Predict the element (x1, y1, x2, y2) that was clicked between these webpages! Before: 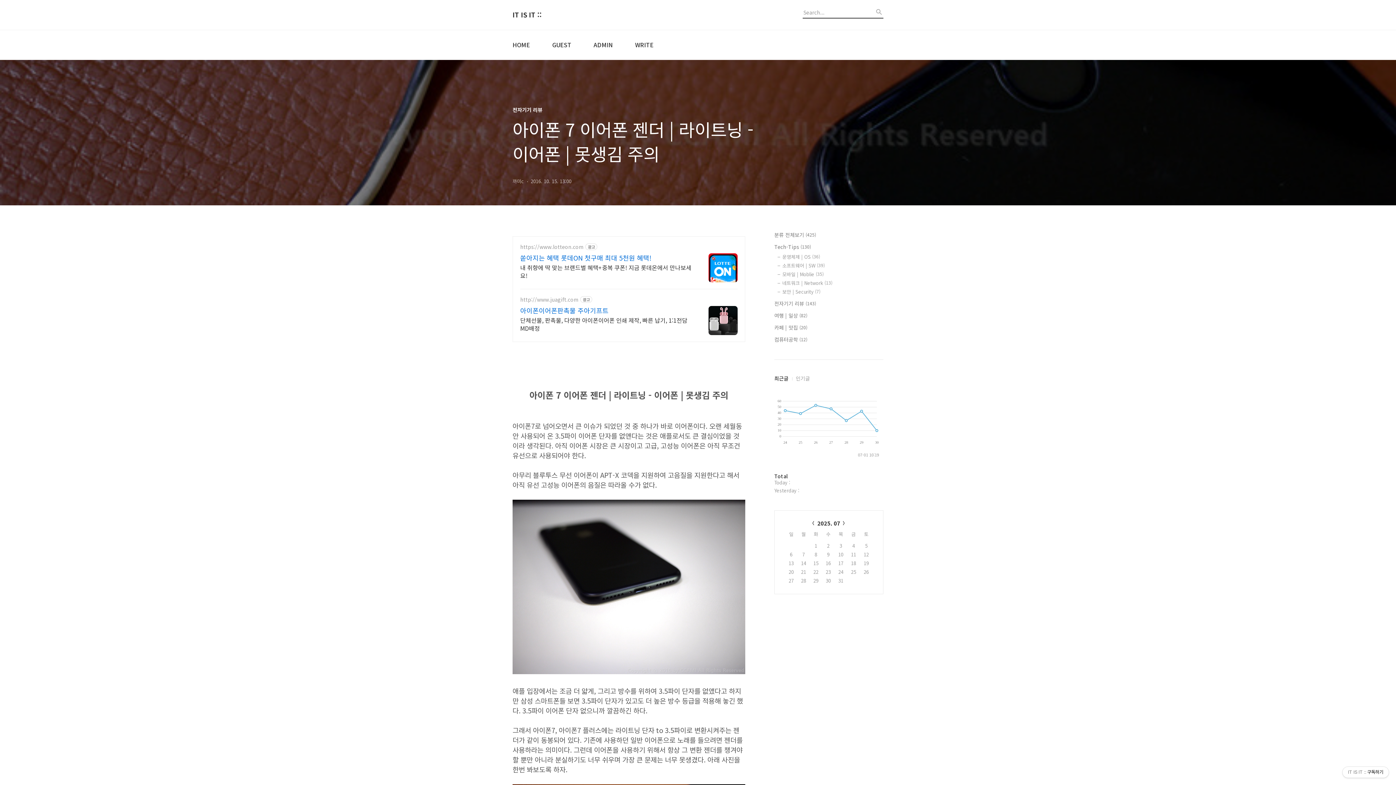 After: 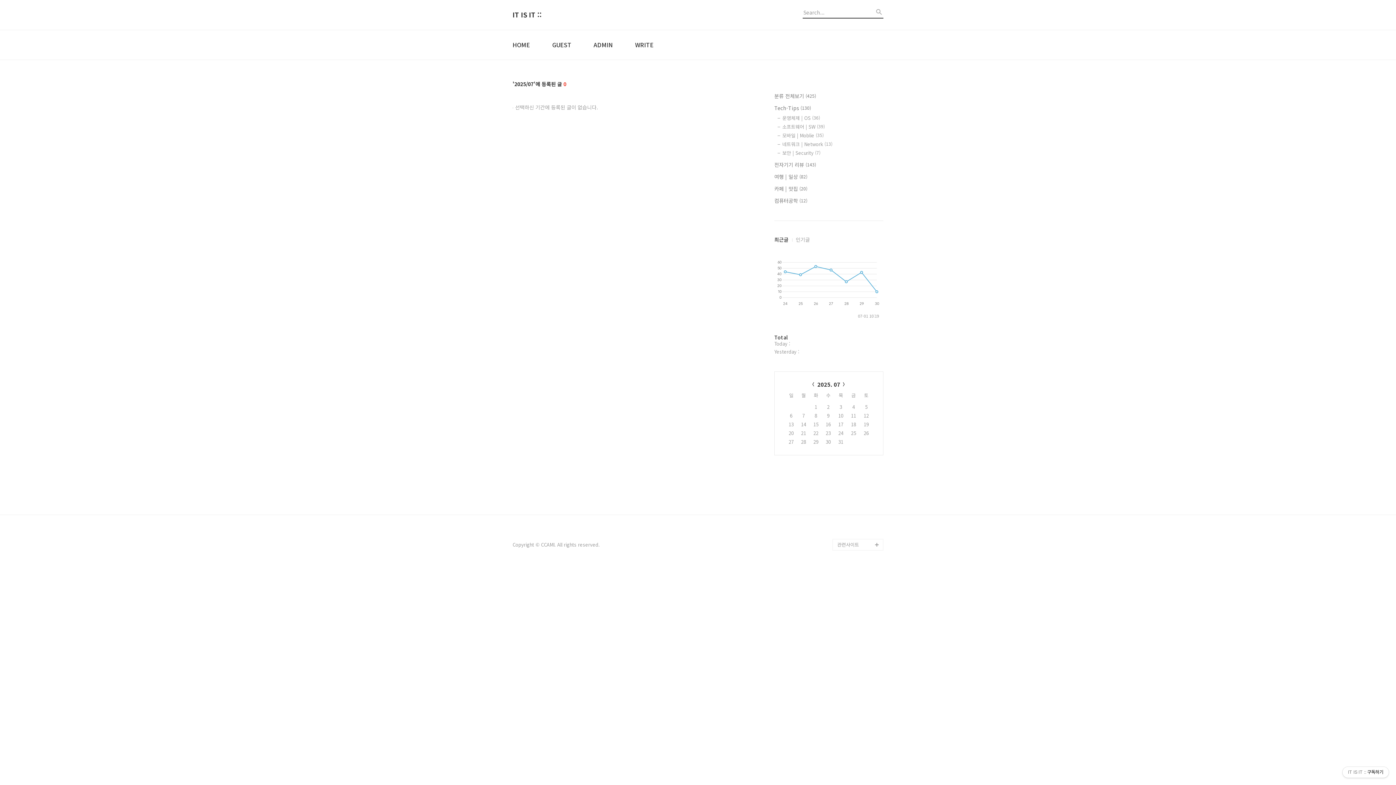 Action: bbox: (817, 519, 840, 527) label: 2025. 07